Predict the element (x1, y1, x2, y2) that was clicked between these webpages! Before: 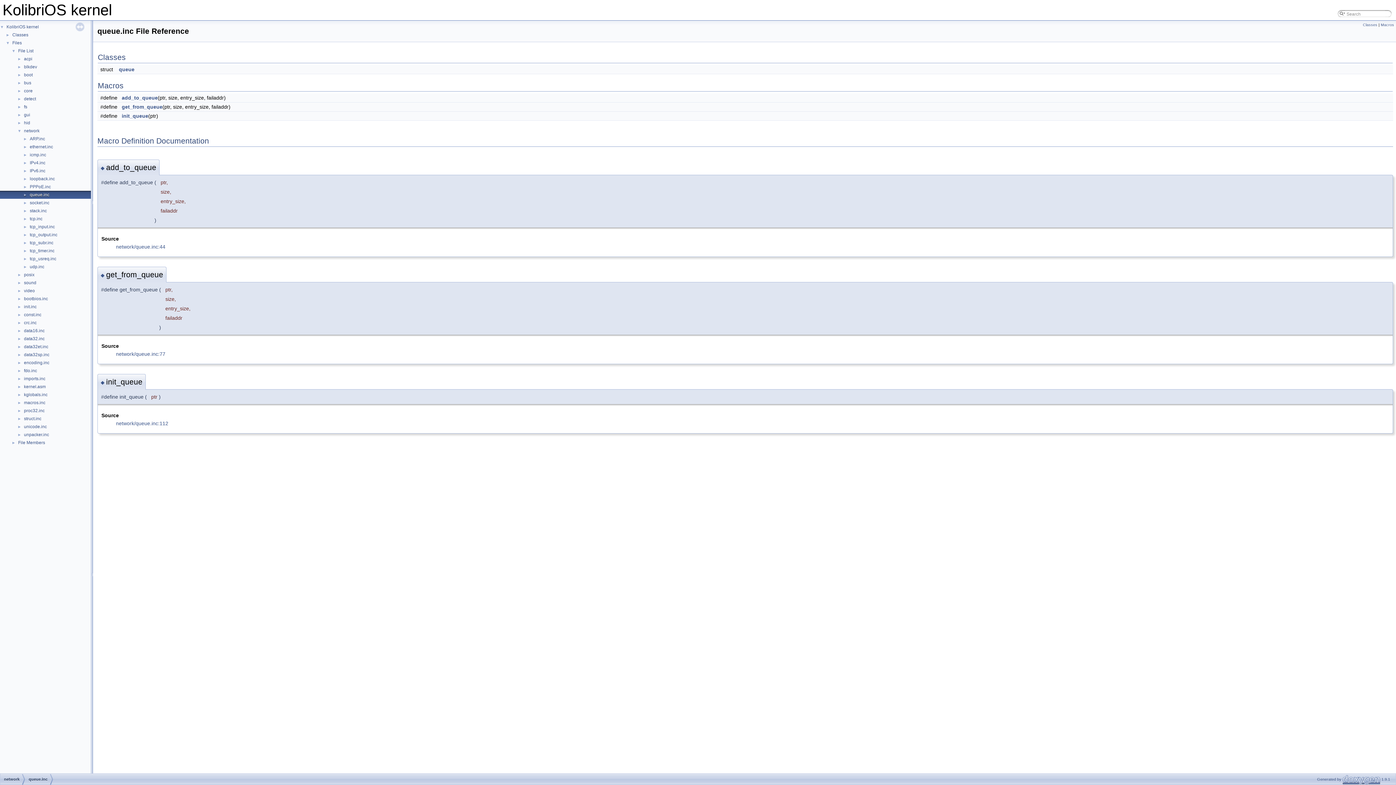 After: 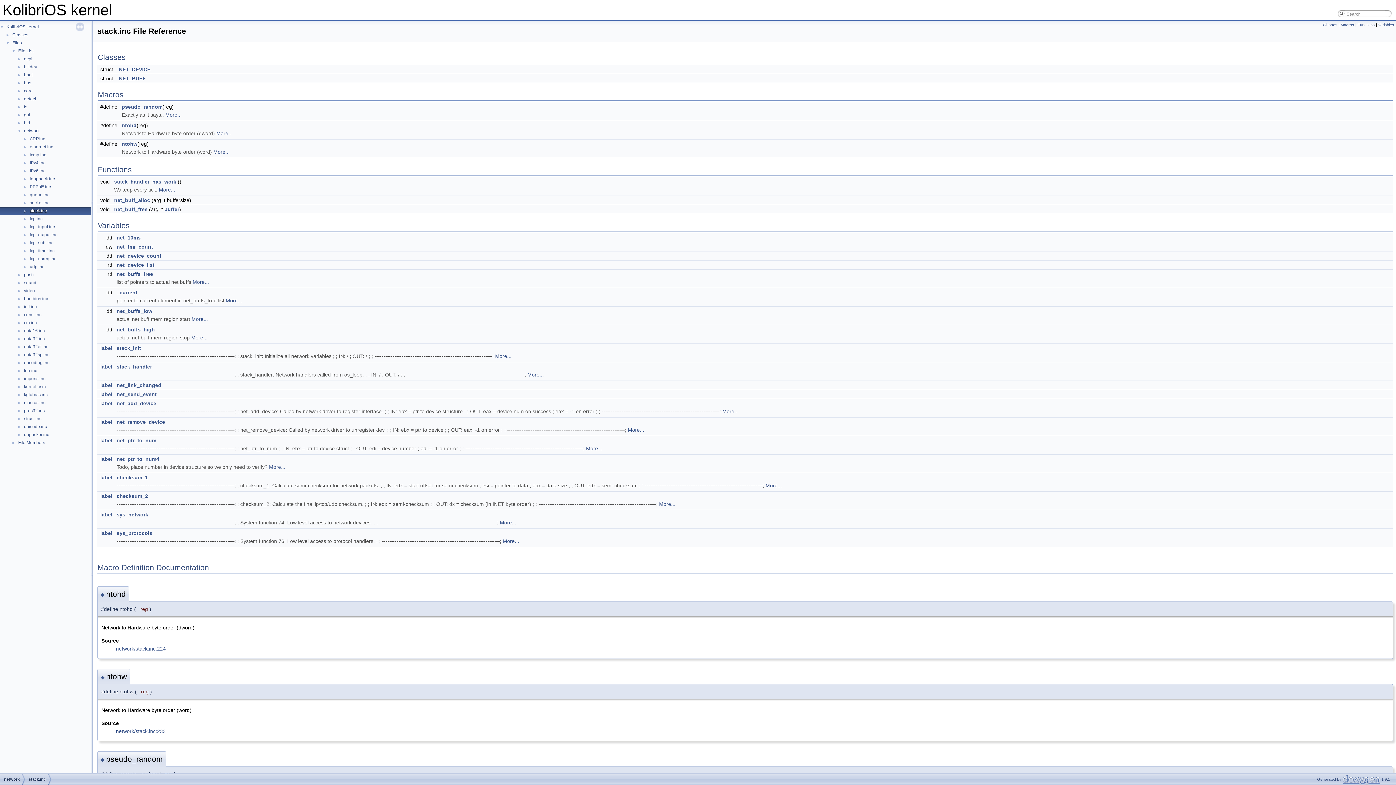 Action: bbox: (29, 207, 47, 214) label: stack.inc